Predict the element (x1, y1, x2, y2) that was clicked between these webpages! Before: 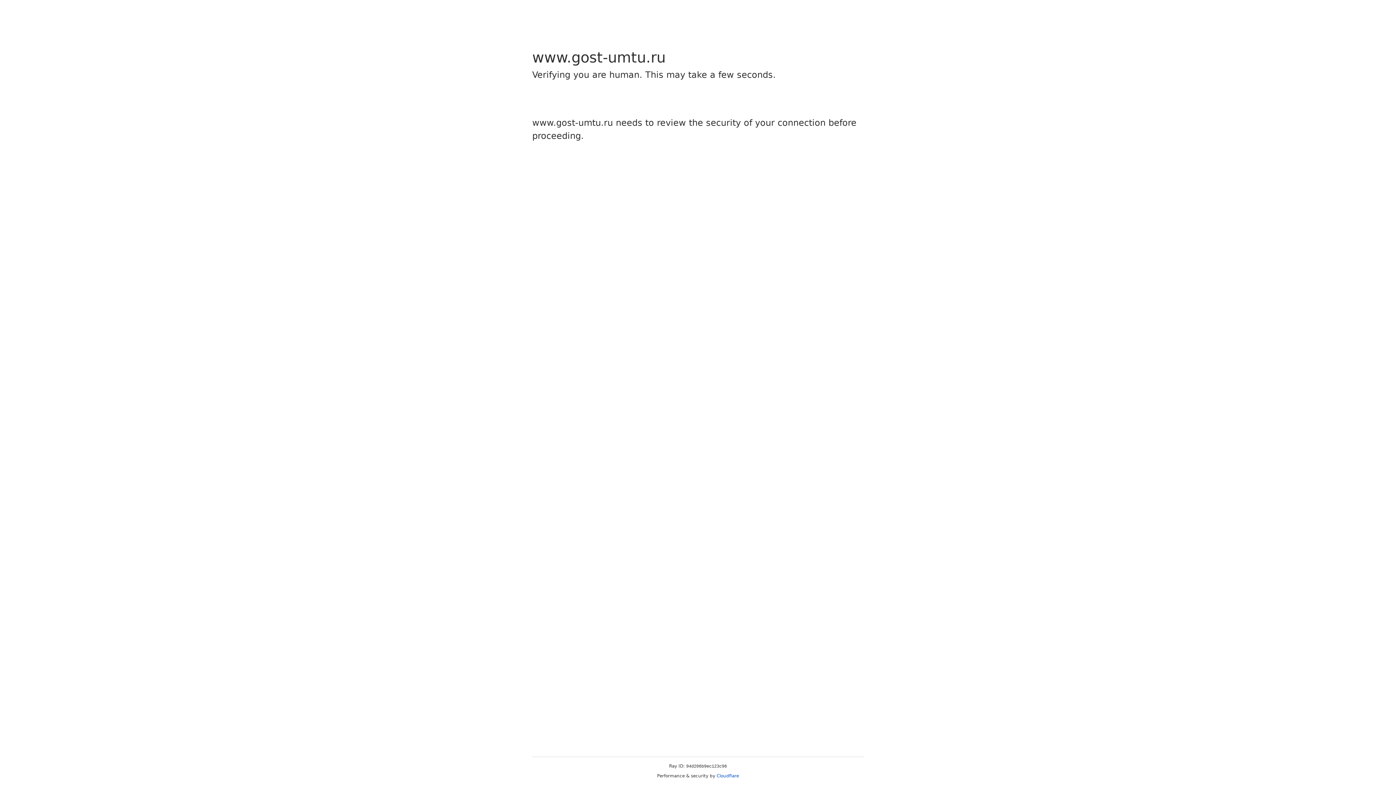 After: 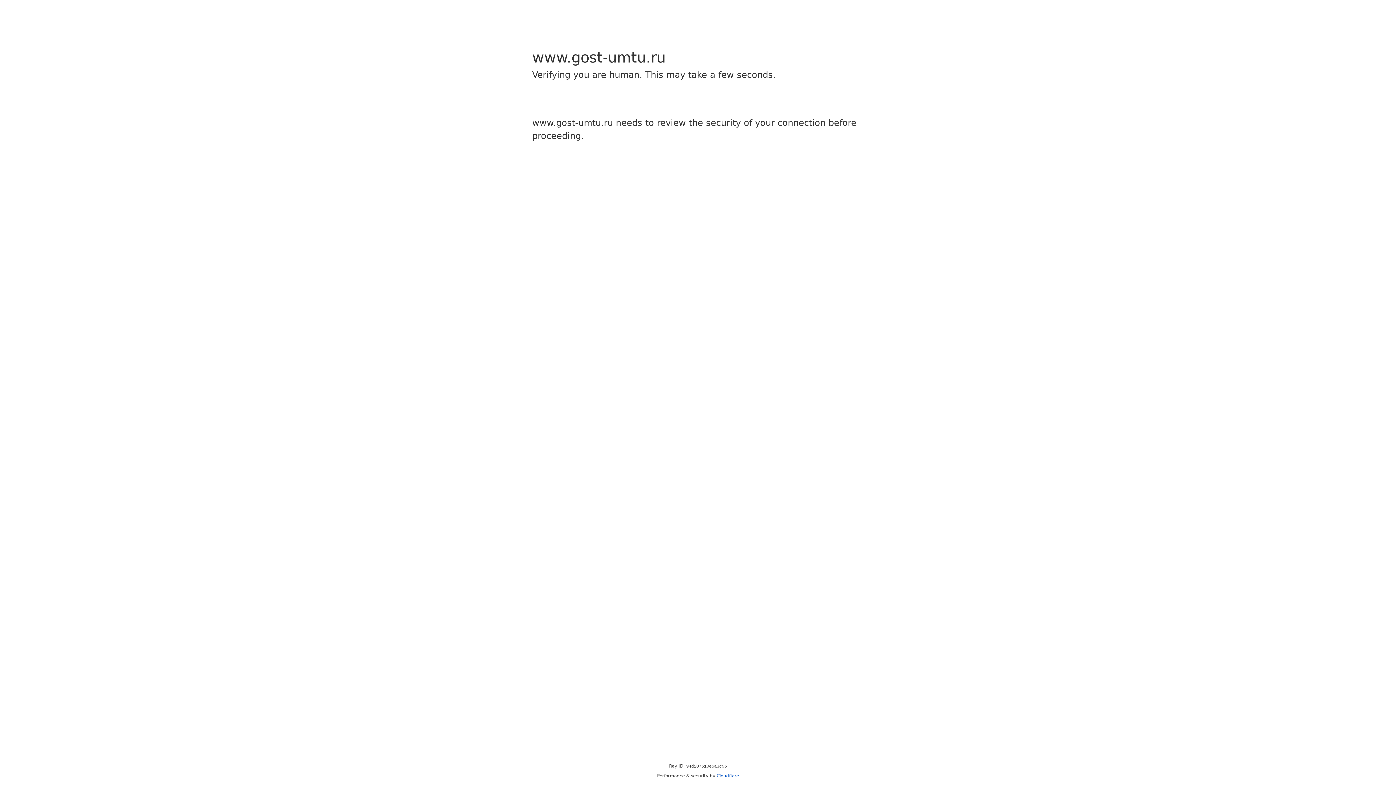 Action: label: Cloudflare bbox: (716, 773, 739, 778)